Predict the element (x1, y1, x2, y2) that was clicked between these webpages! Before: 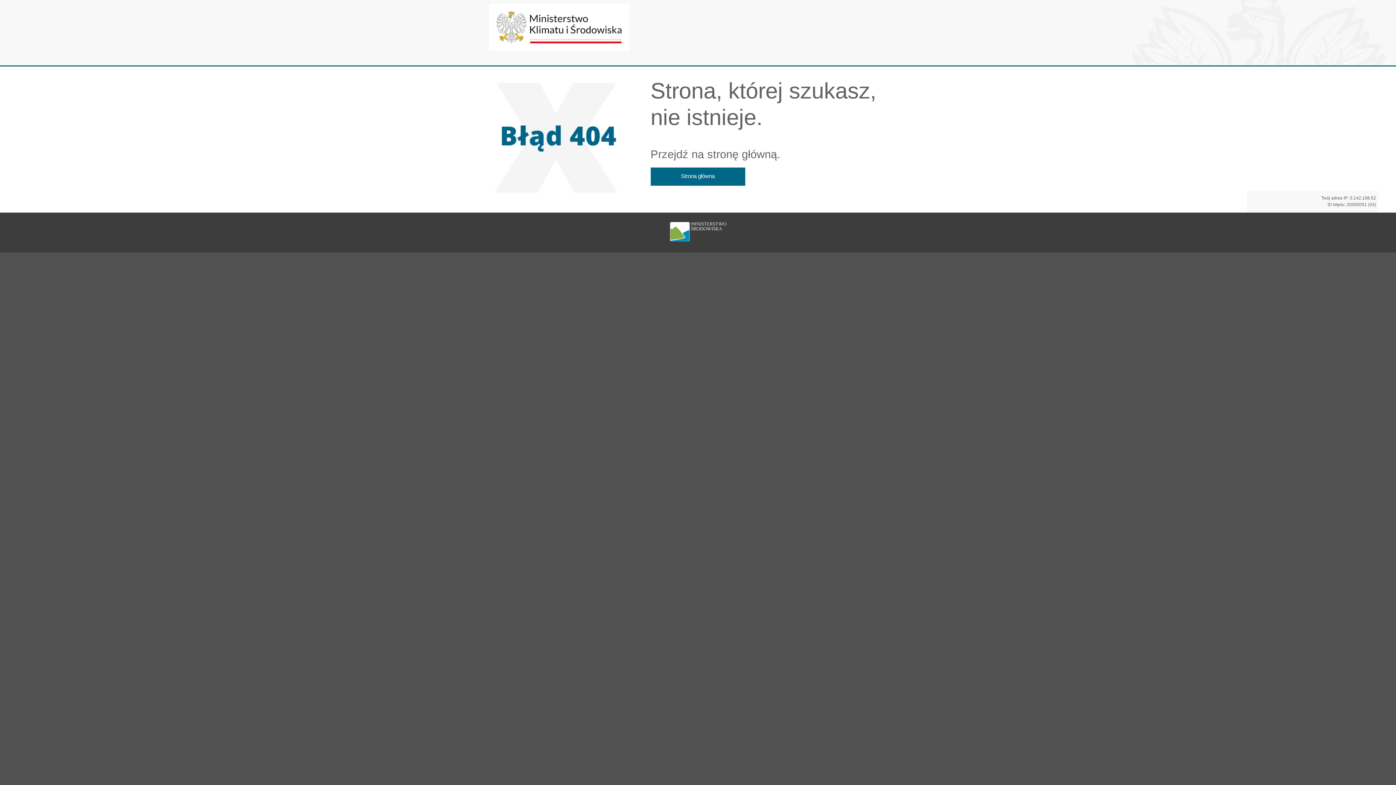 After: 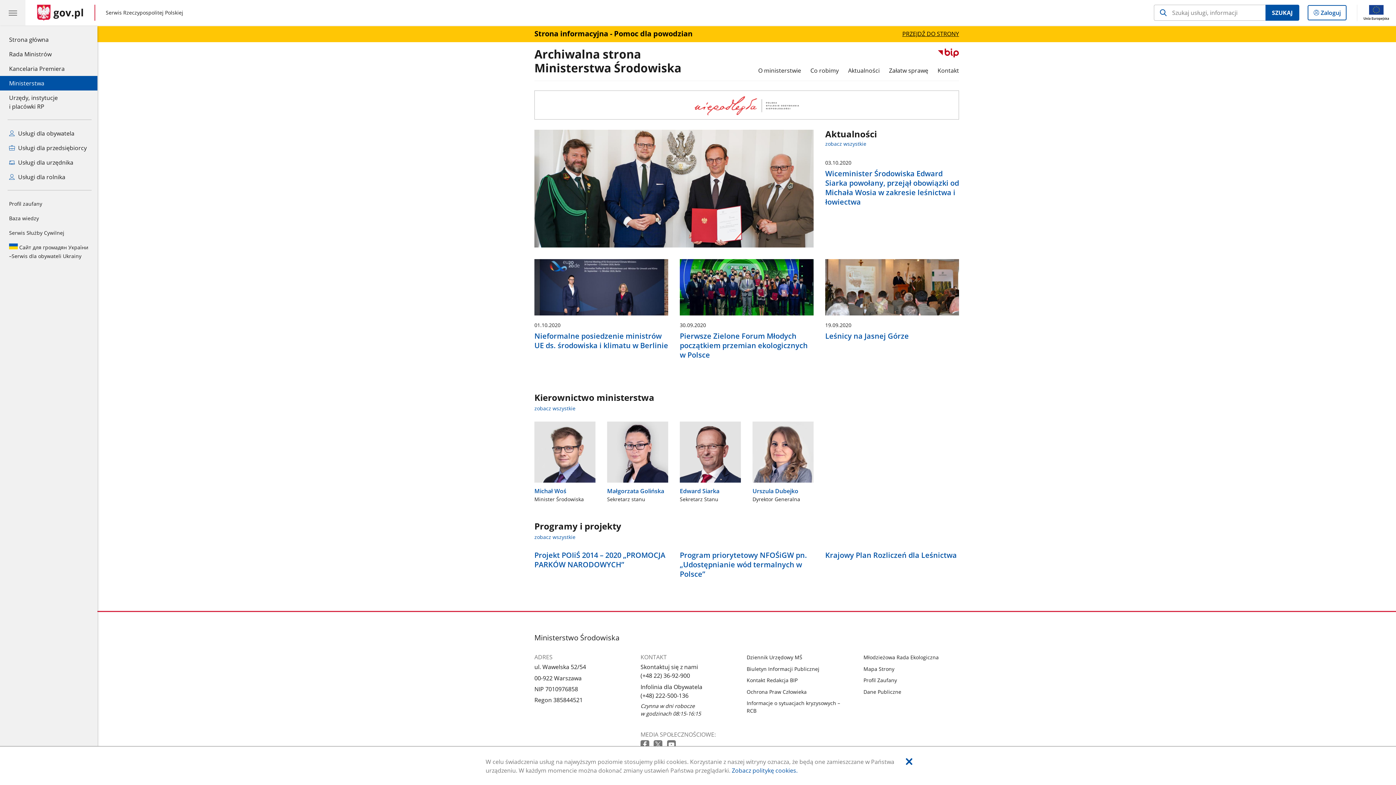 Action: bbox: (650, 167, 745, 185) label: Strona główna